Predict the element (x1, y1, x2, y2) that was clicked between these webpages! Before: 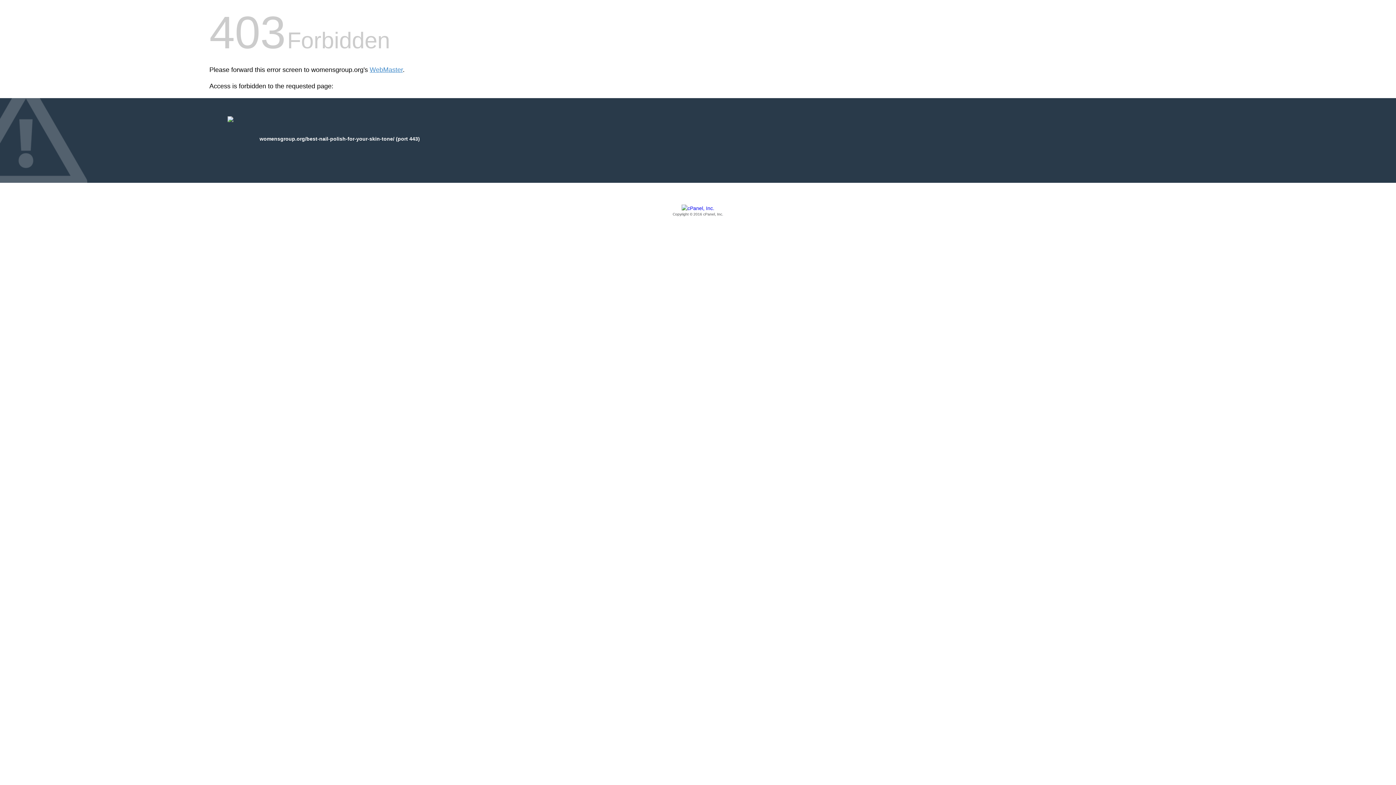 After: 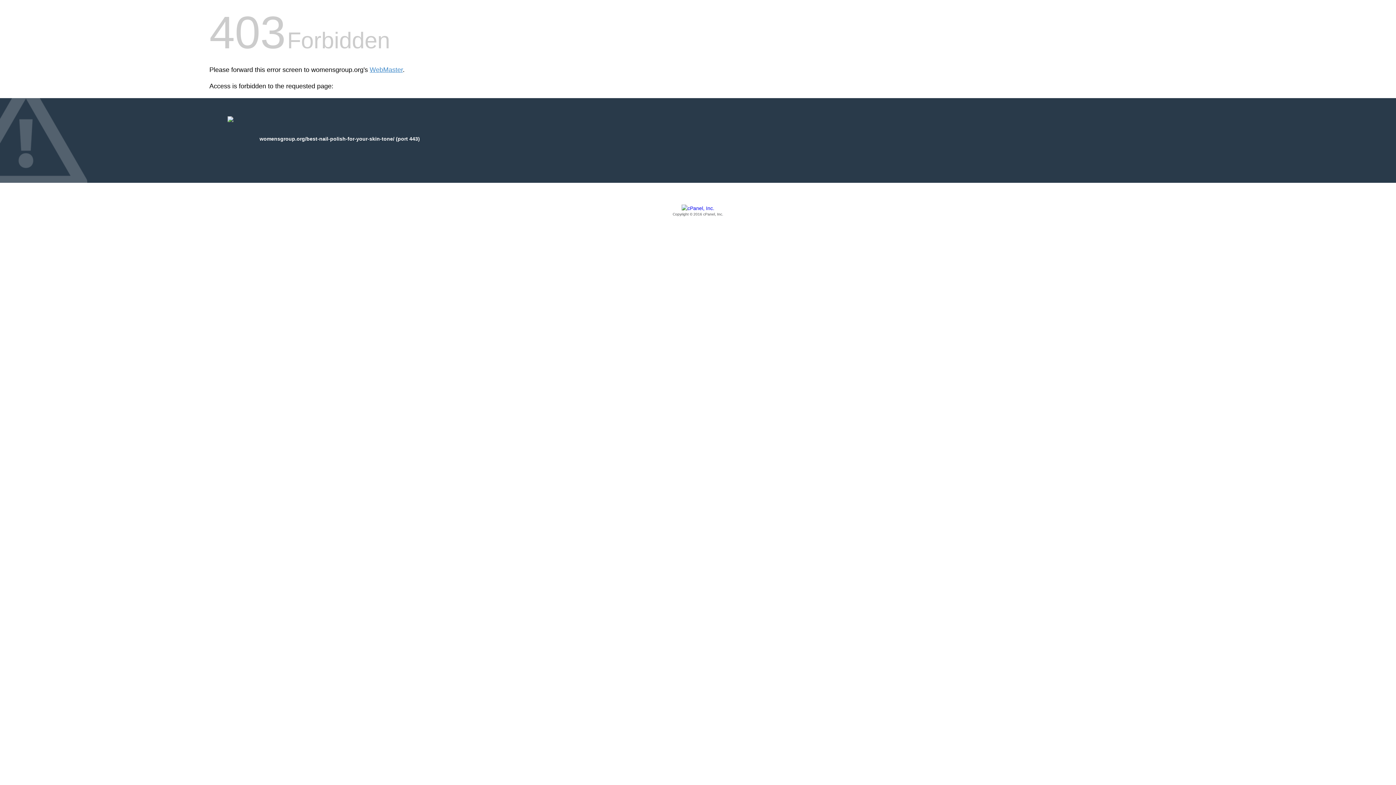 Action: bbox: (209, 205, 1186, 217) label: Copyright © 2016 cPanel, Inc.